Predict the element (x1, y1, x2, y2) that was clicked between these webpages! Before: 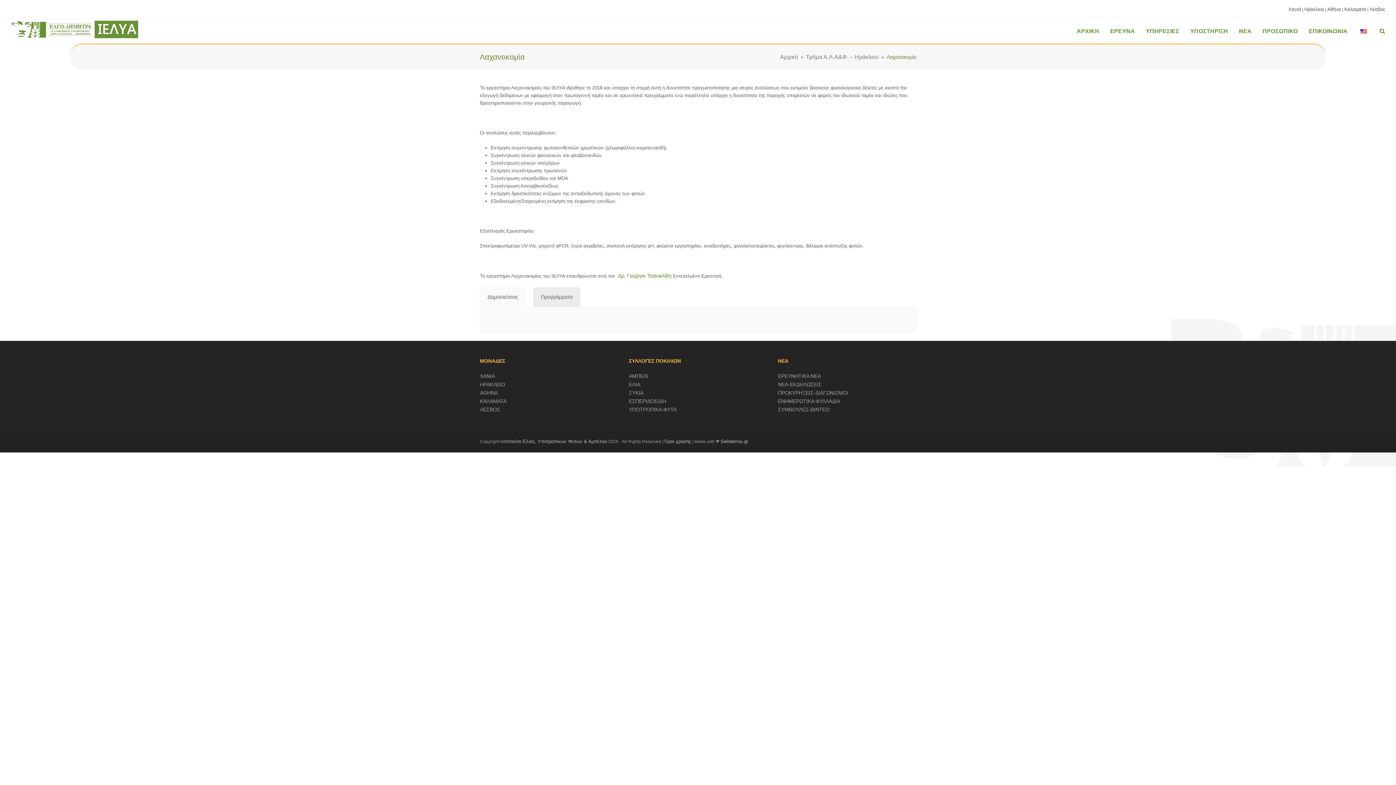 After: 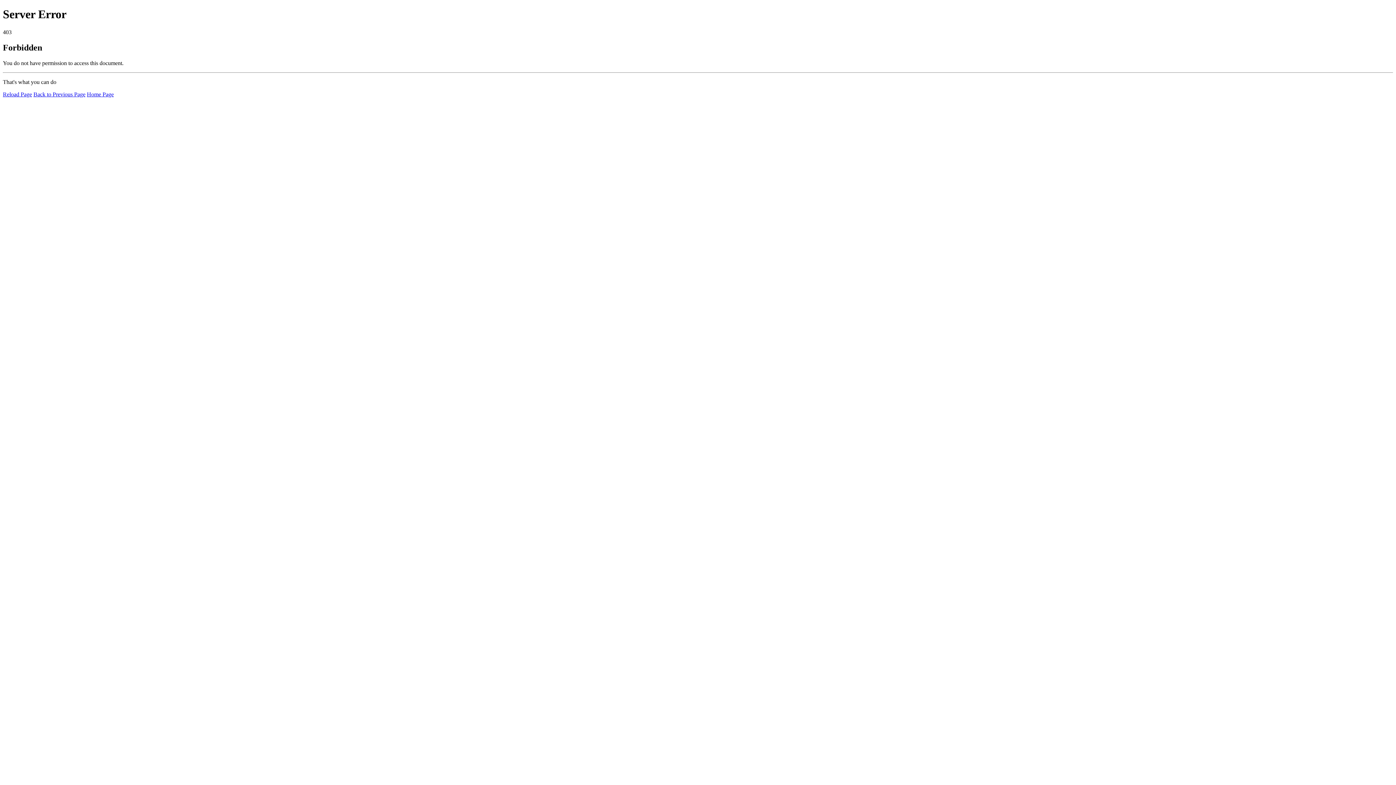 Action: label: Selidamou.gr bbox: (720, 438, 748, 444)